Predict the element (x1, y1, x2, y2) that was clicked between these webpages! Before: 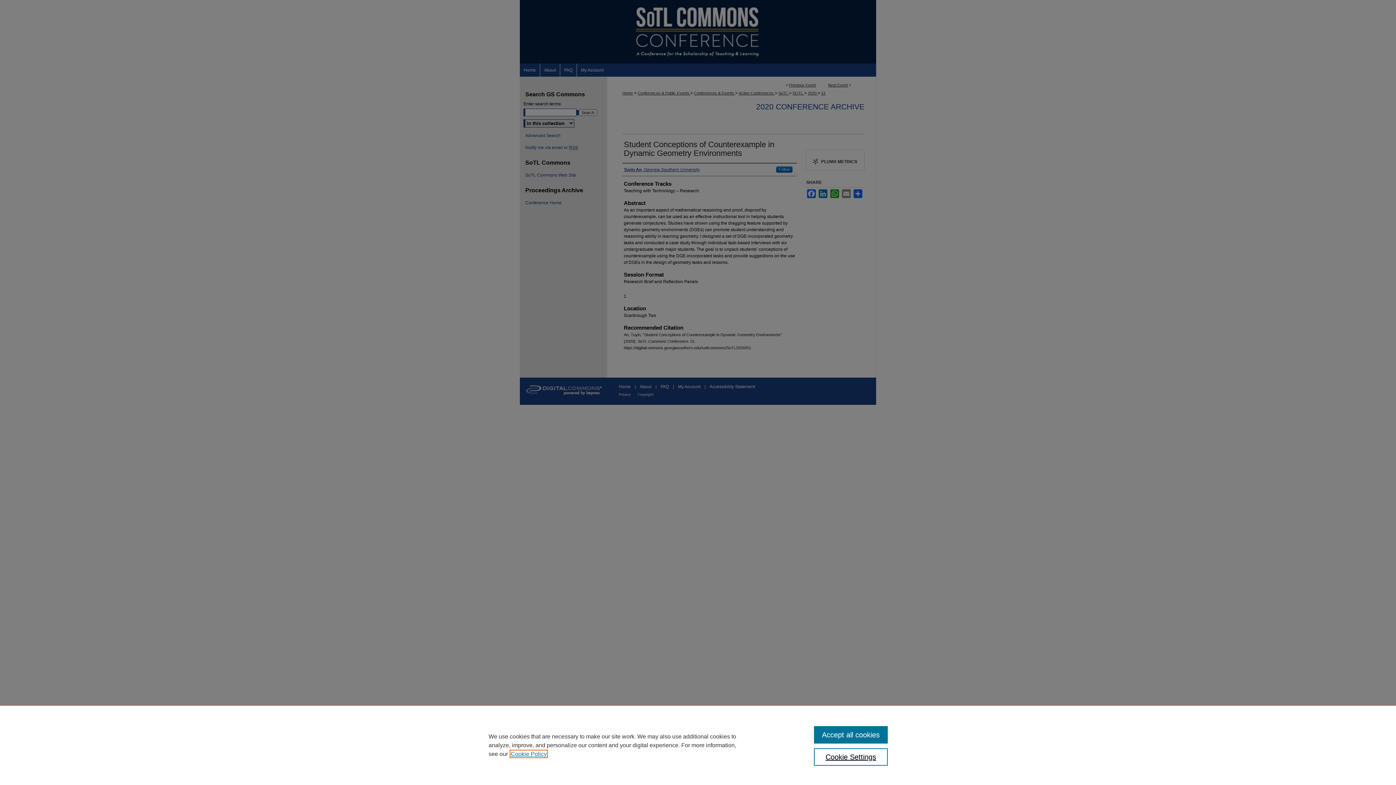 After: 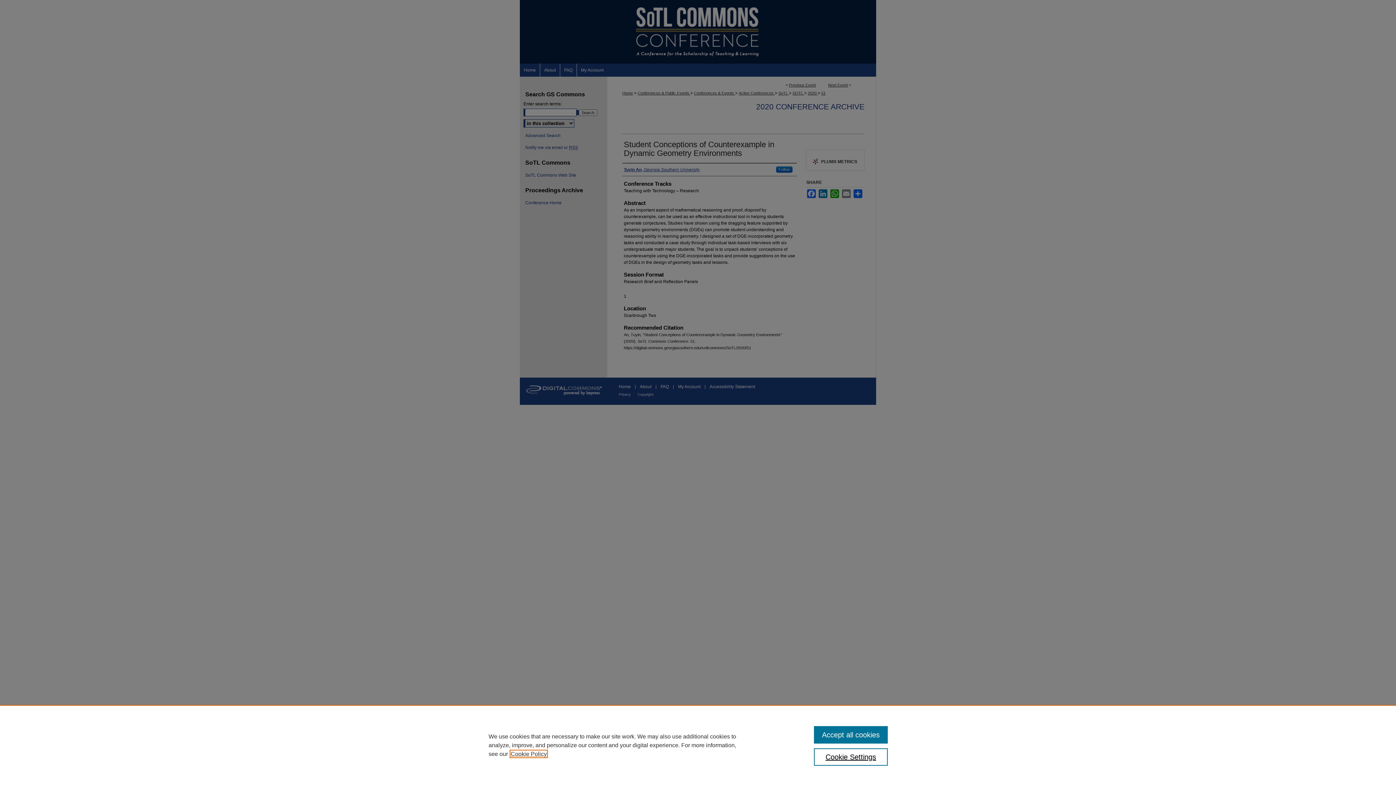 Action: label: , opens in a new tab bbox: (510, 751, 546, 757)